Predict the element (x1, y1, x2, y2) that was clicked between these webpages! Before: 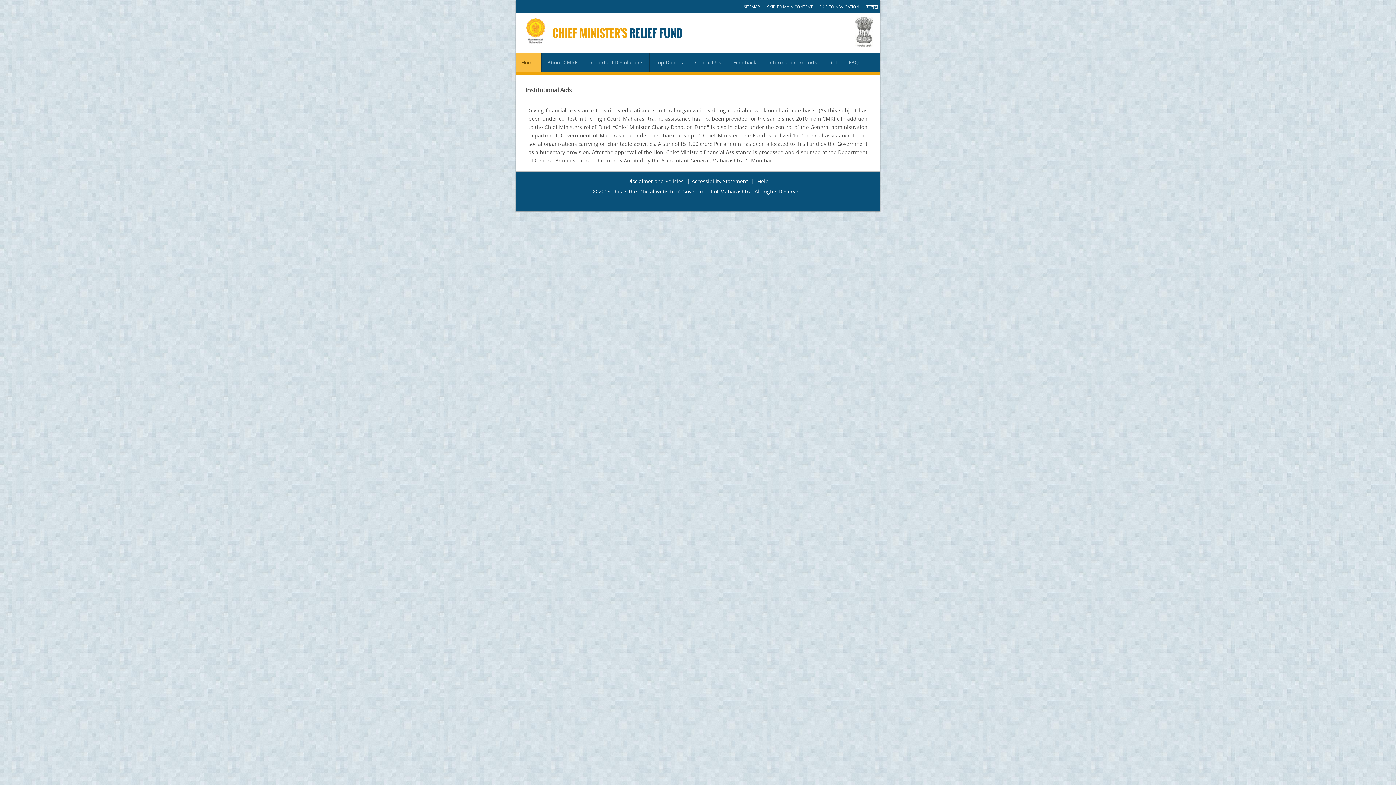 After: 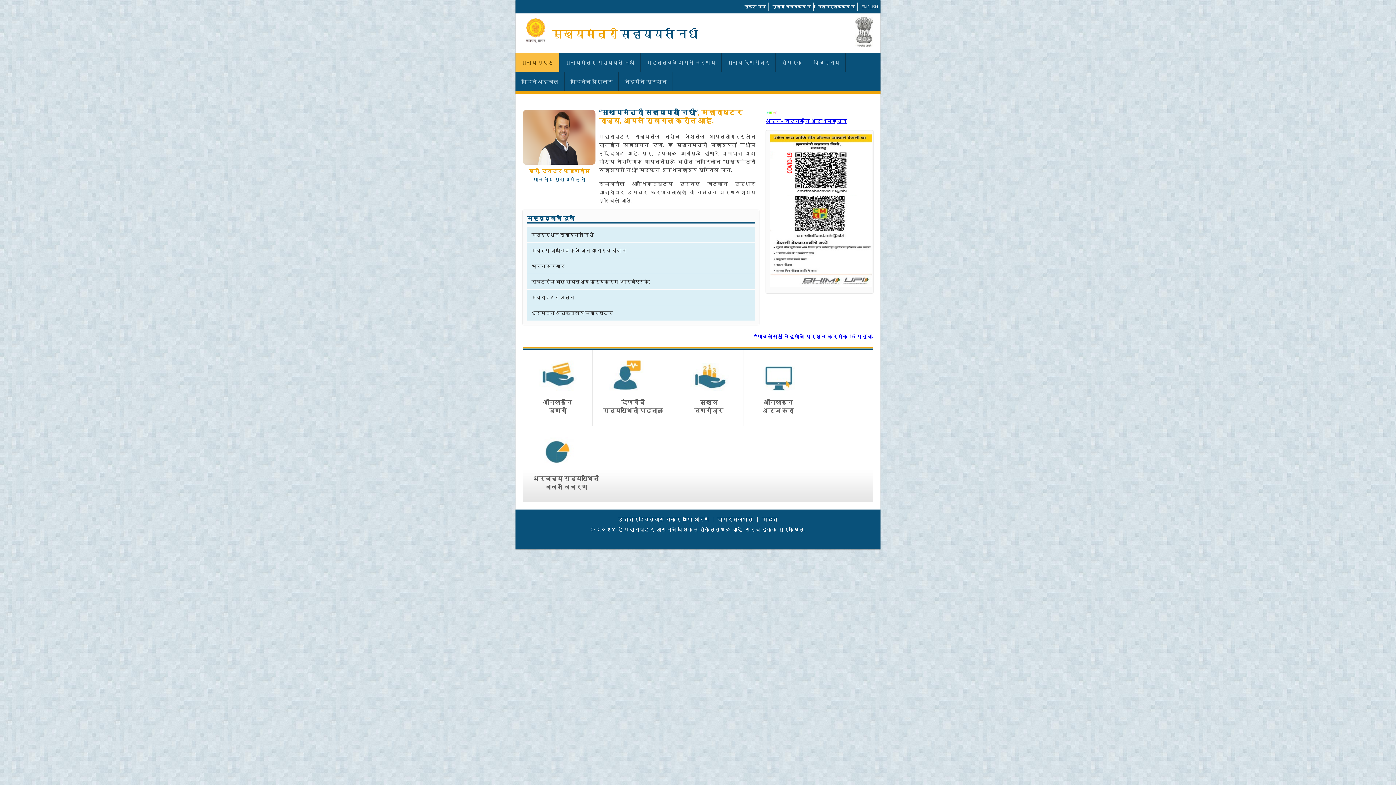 Action: label: मराठी bbox: (863, 2, 880, 10)